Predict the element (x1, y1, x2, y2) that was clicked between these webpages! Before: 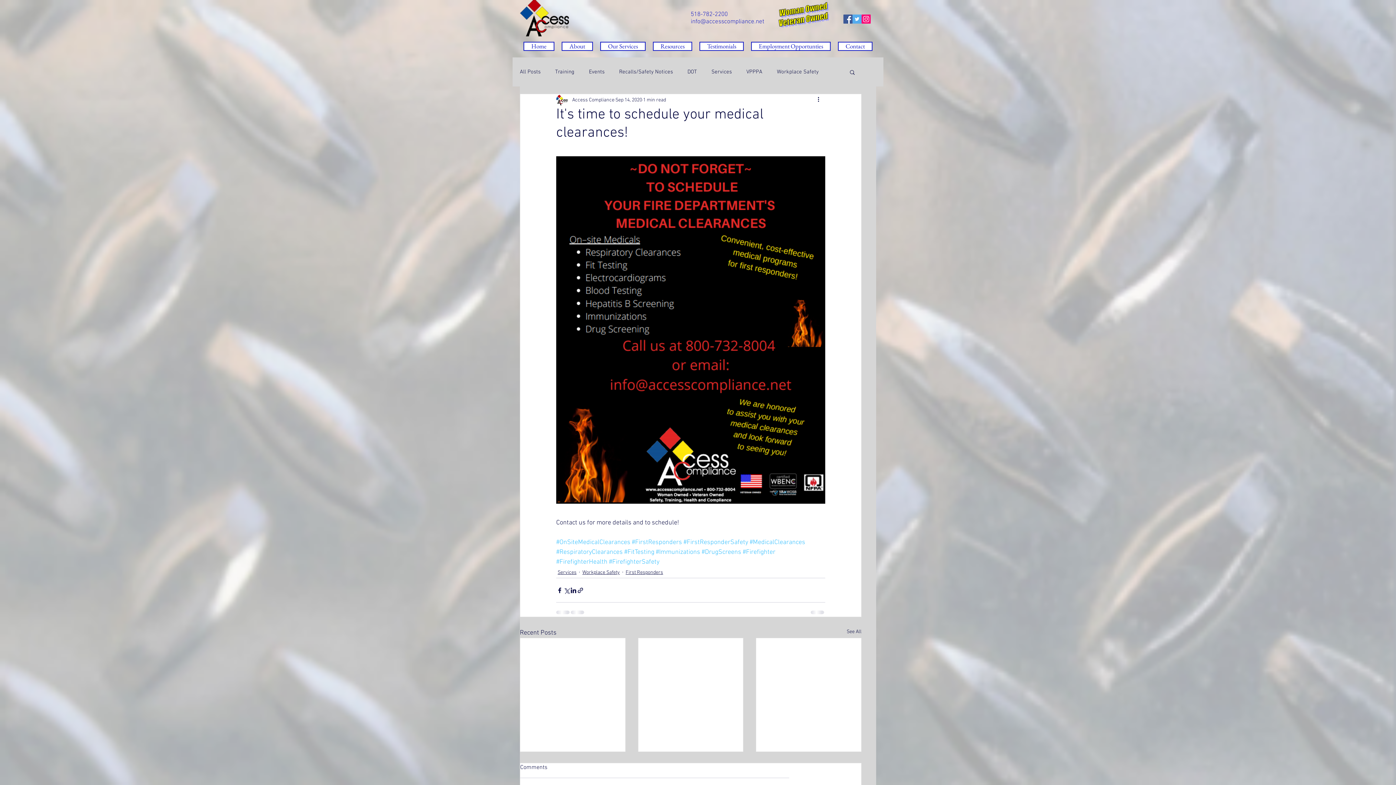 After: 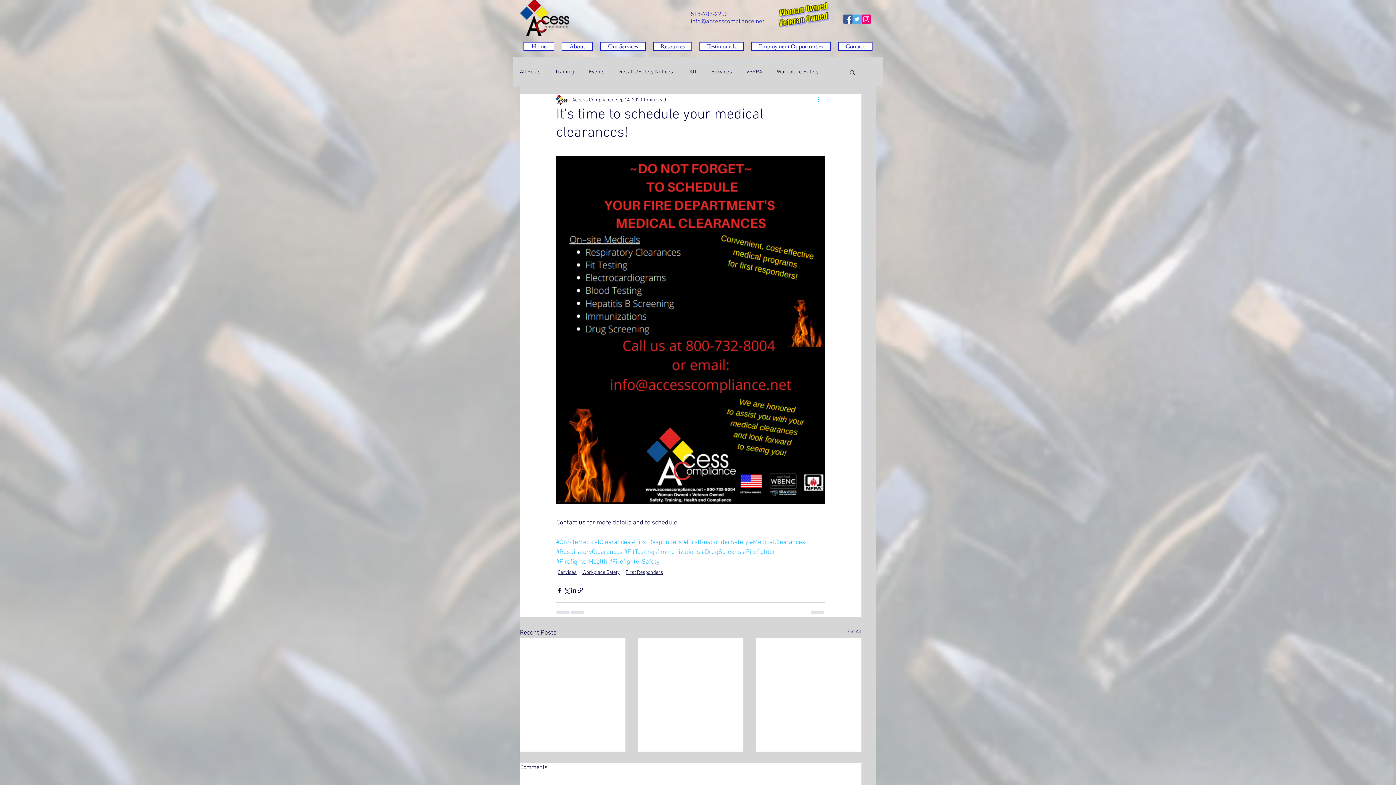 Action: bbox: (816, 95, 825, 104) label: More actions